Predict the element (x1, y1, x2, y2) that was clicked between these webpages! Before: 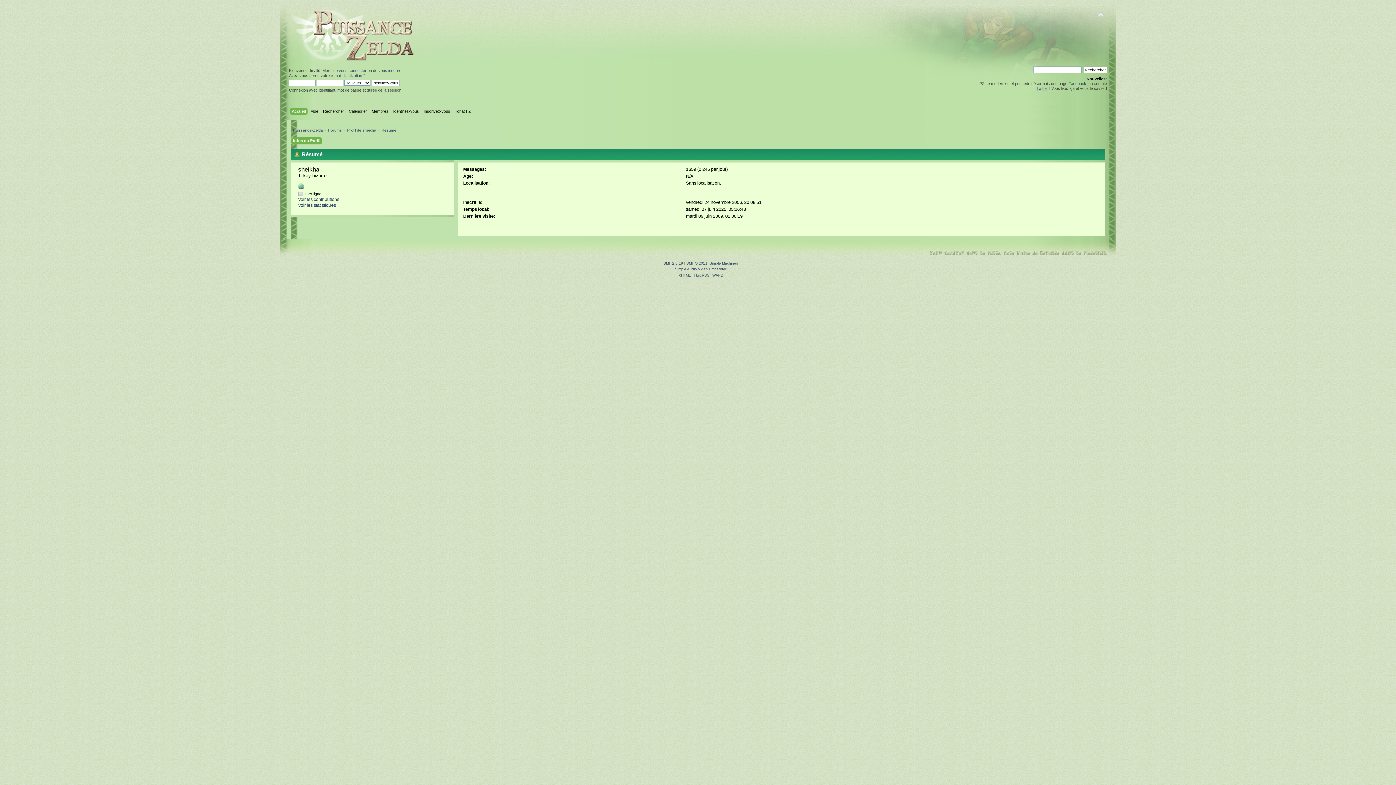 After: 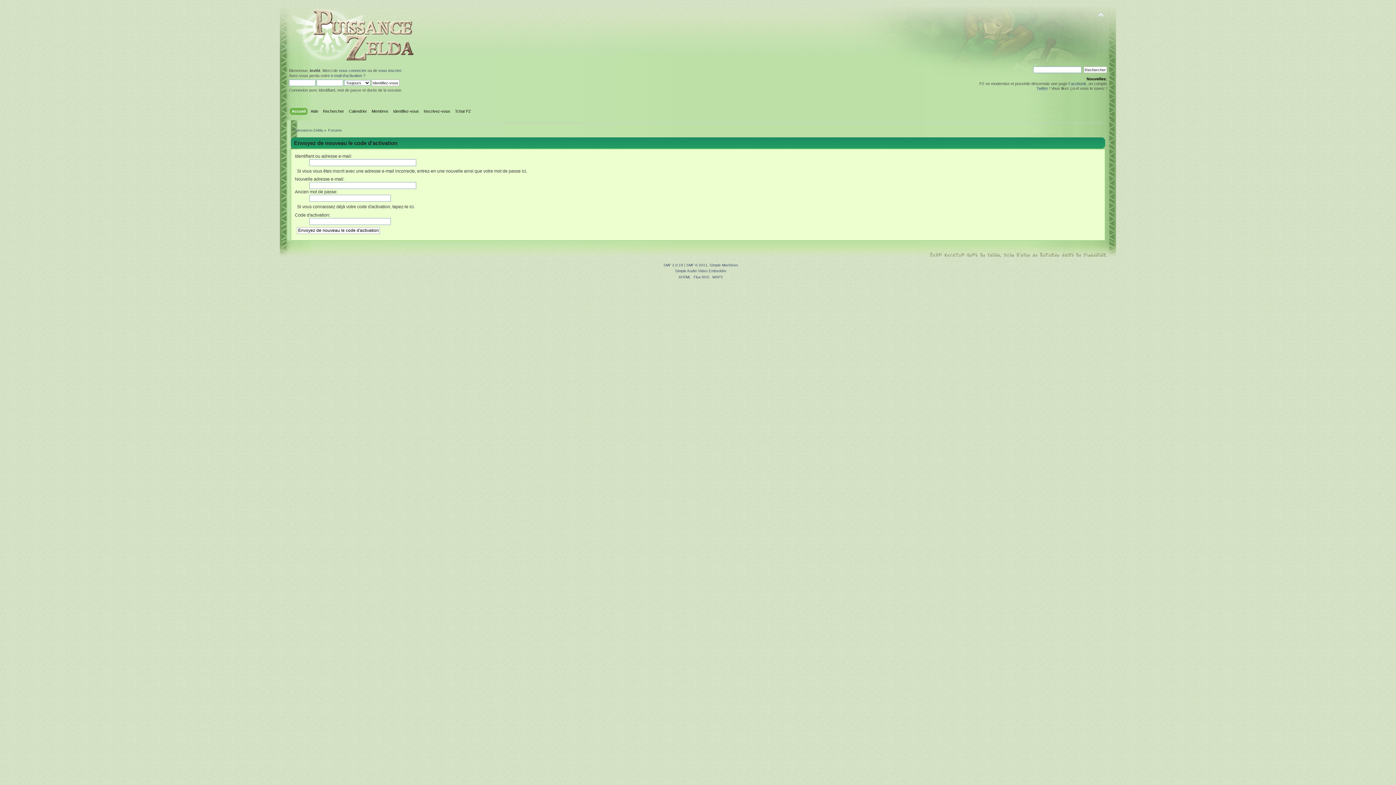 Action: label: e-mail d'activation bbox: (330, 73, 362, 77)